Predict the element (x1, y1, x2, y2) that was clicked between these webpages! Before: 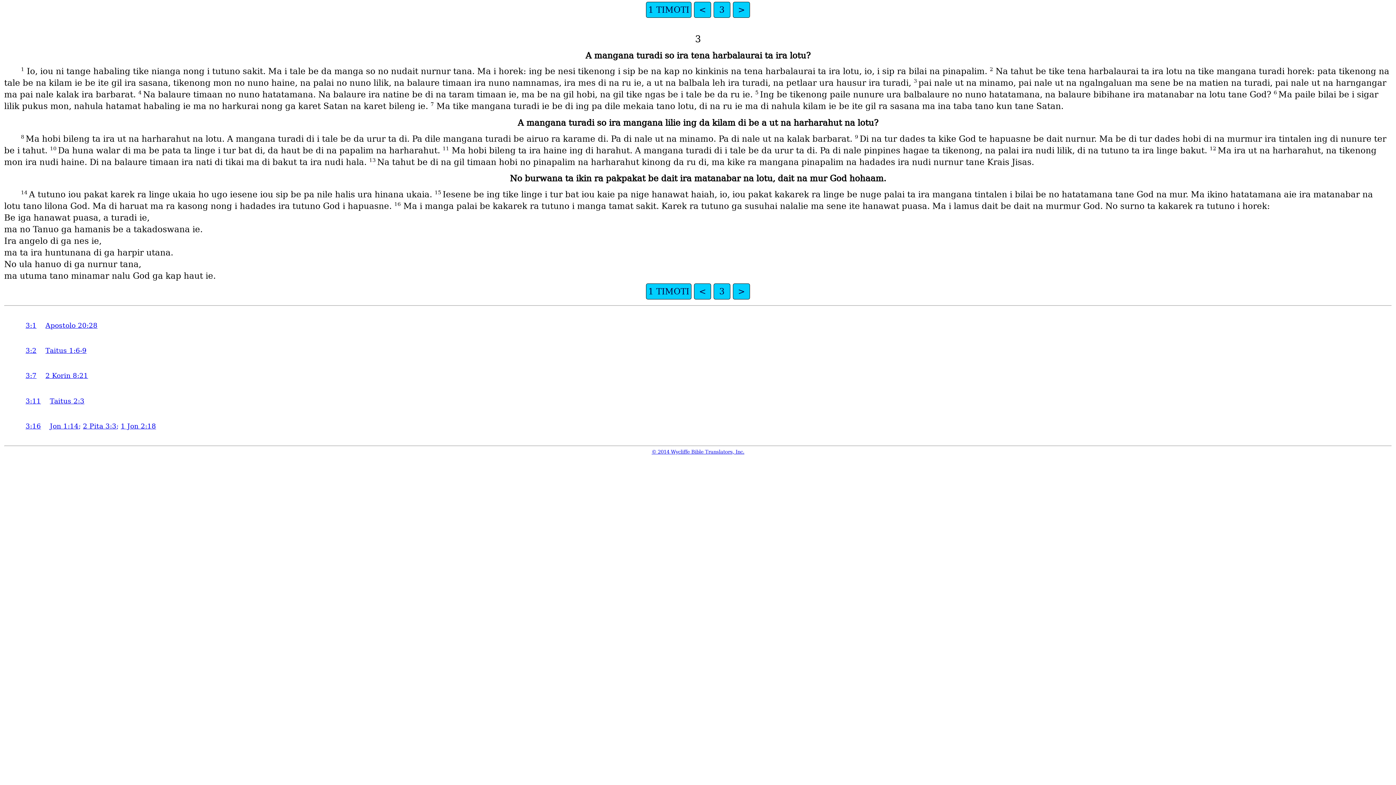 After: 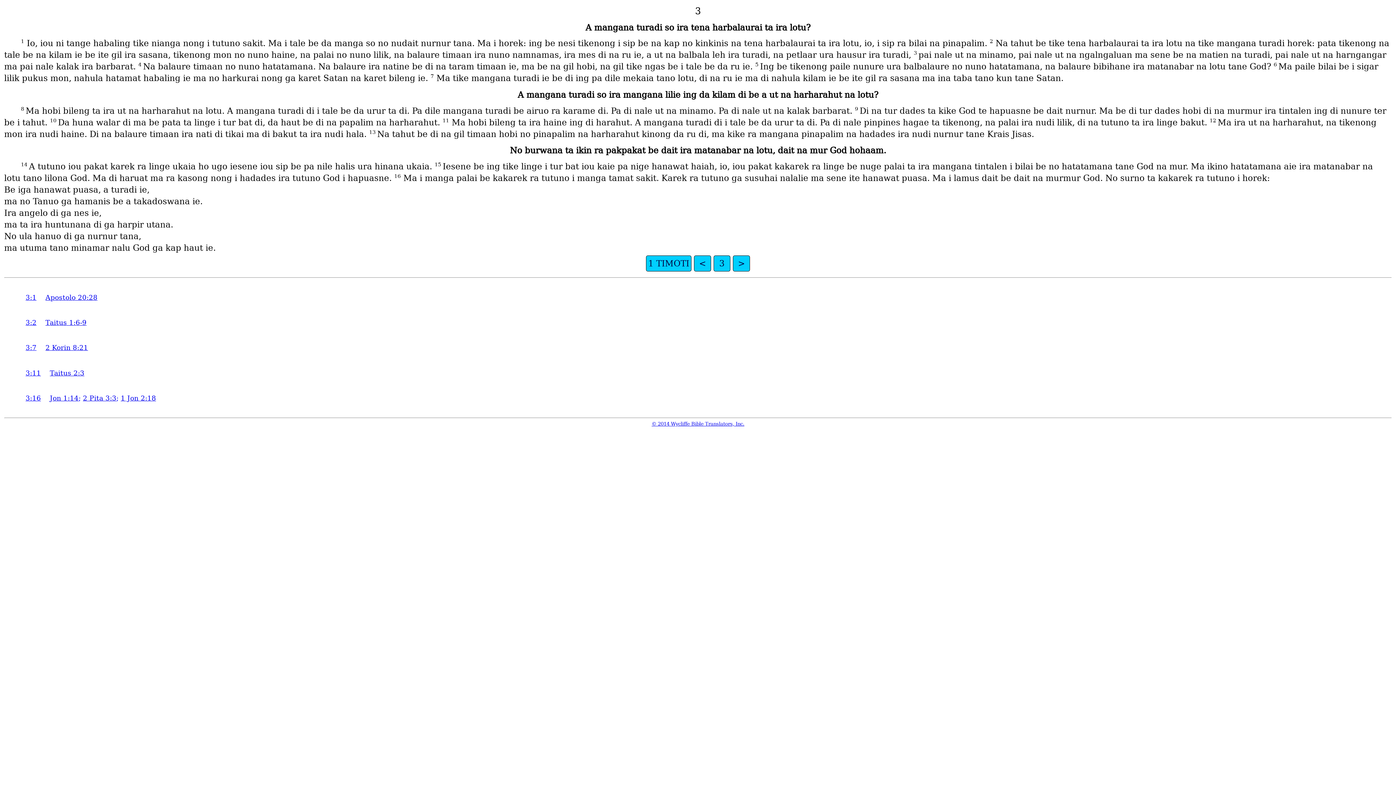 Action: bbox: (25, 422, 40, 430) label: 3:16